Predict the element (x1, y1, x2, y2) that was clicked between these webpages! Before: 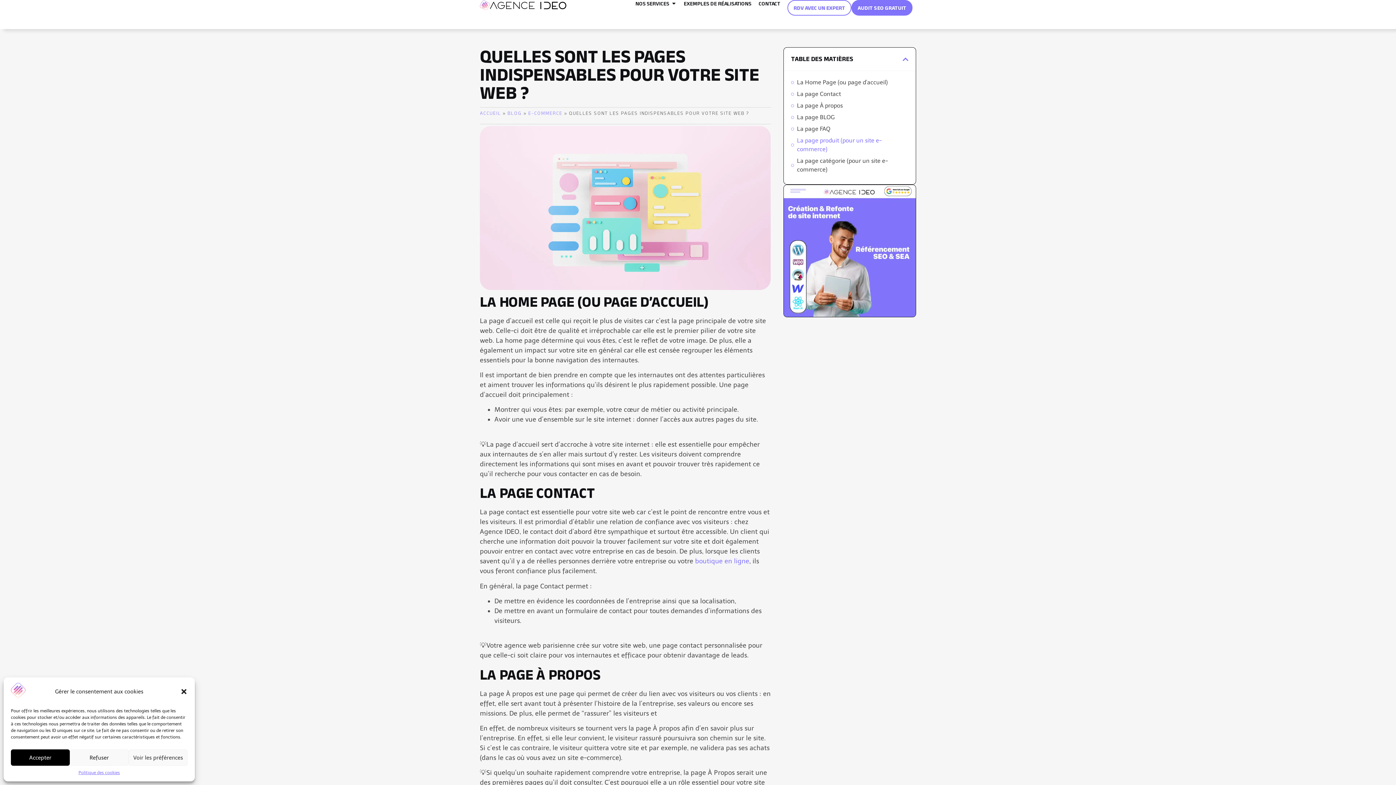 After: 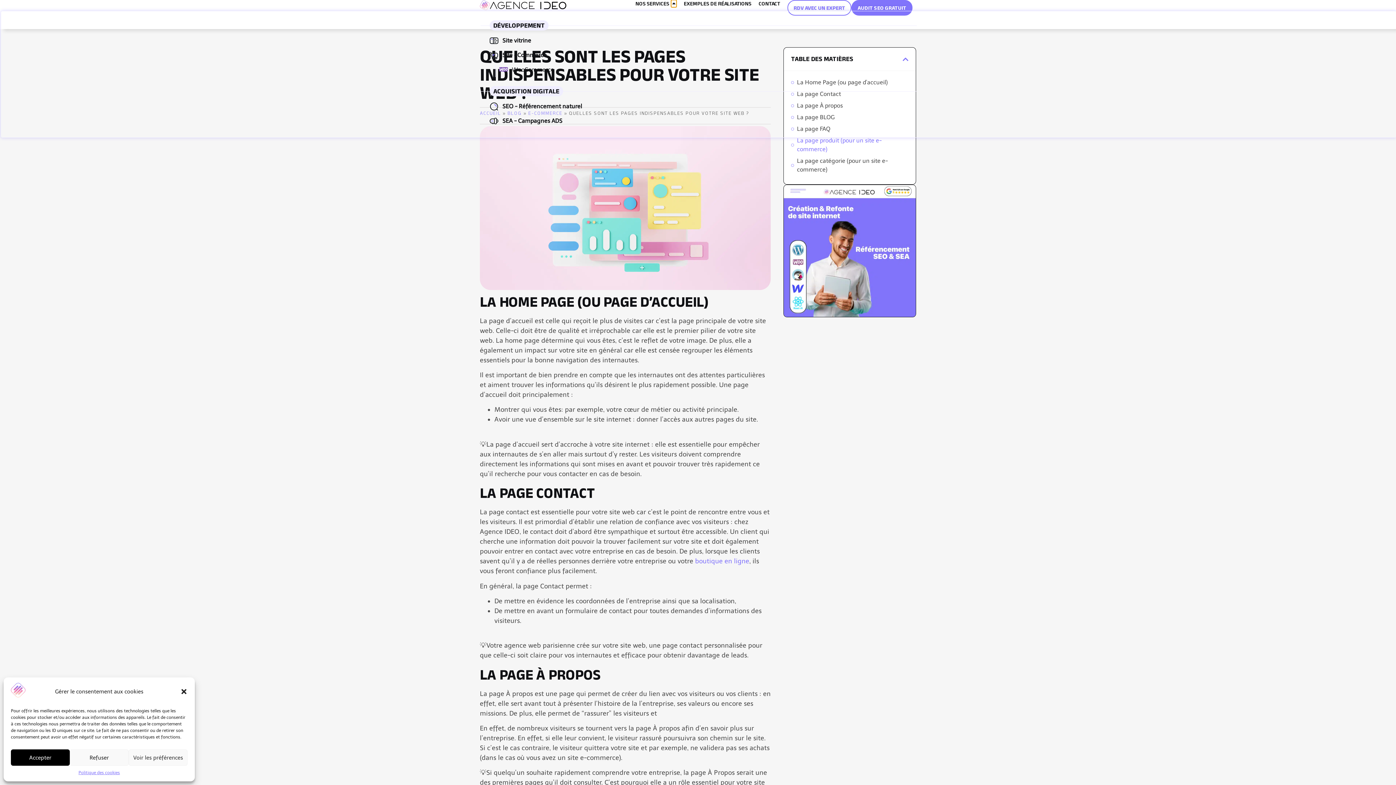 Action: bbox: (671, 0, 676, 7) label: Ouvrir Nos services